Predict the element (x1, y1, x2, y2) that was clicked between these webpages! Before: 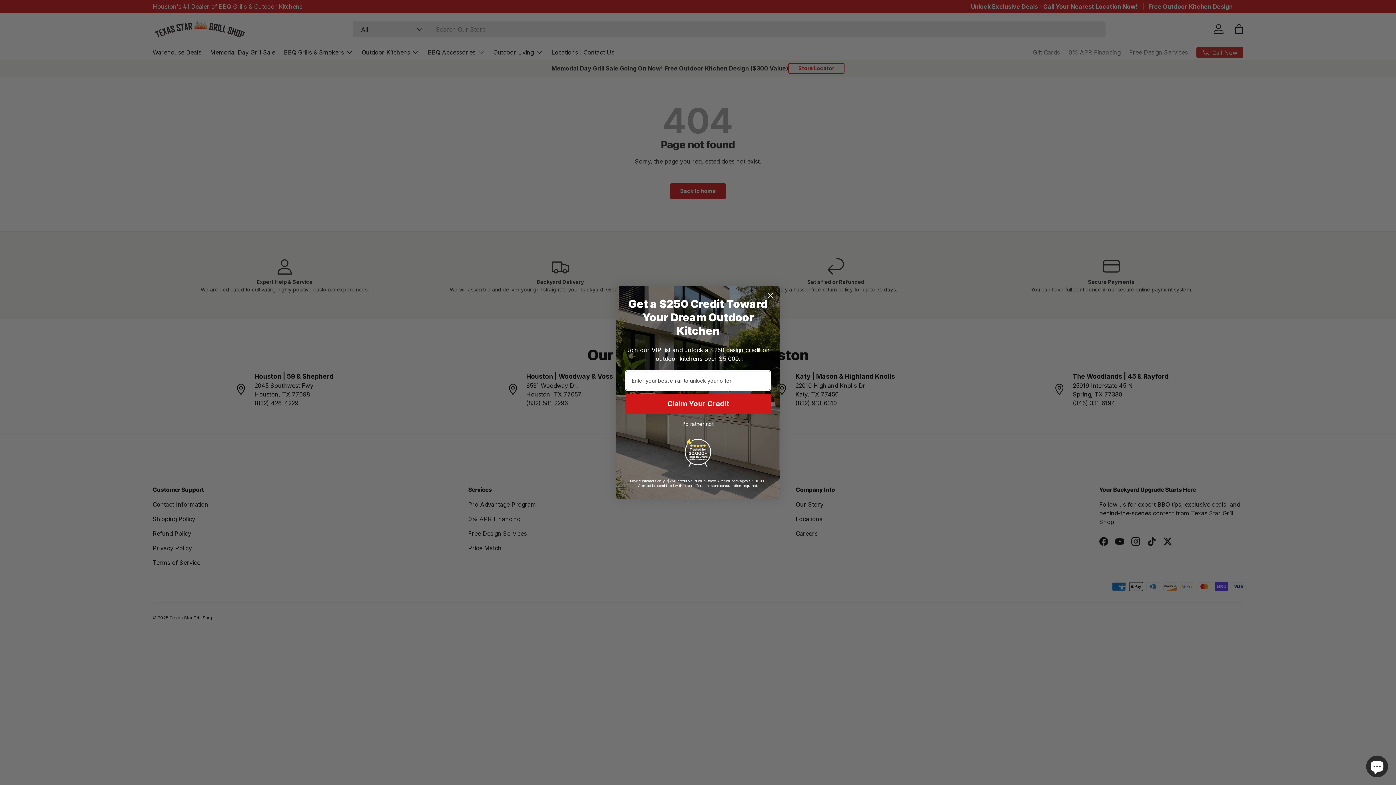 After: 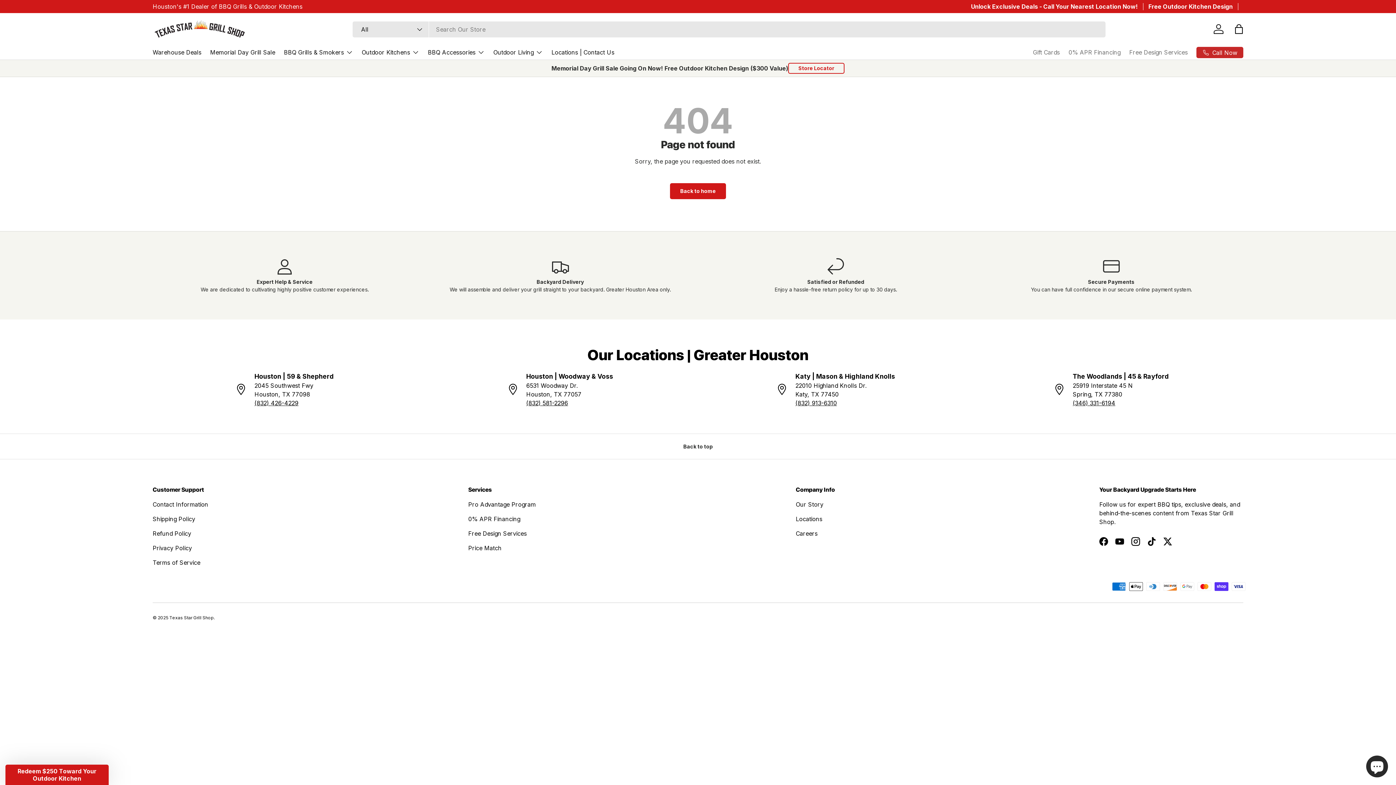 Action: label: I'd rather not bbox: (625, 443, 770, 450)